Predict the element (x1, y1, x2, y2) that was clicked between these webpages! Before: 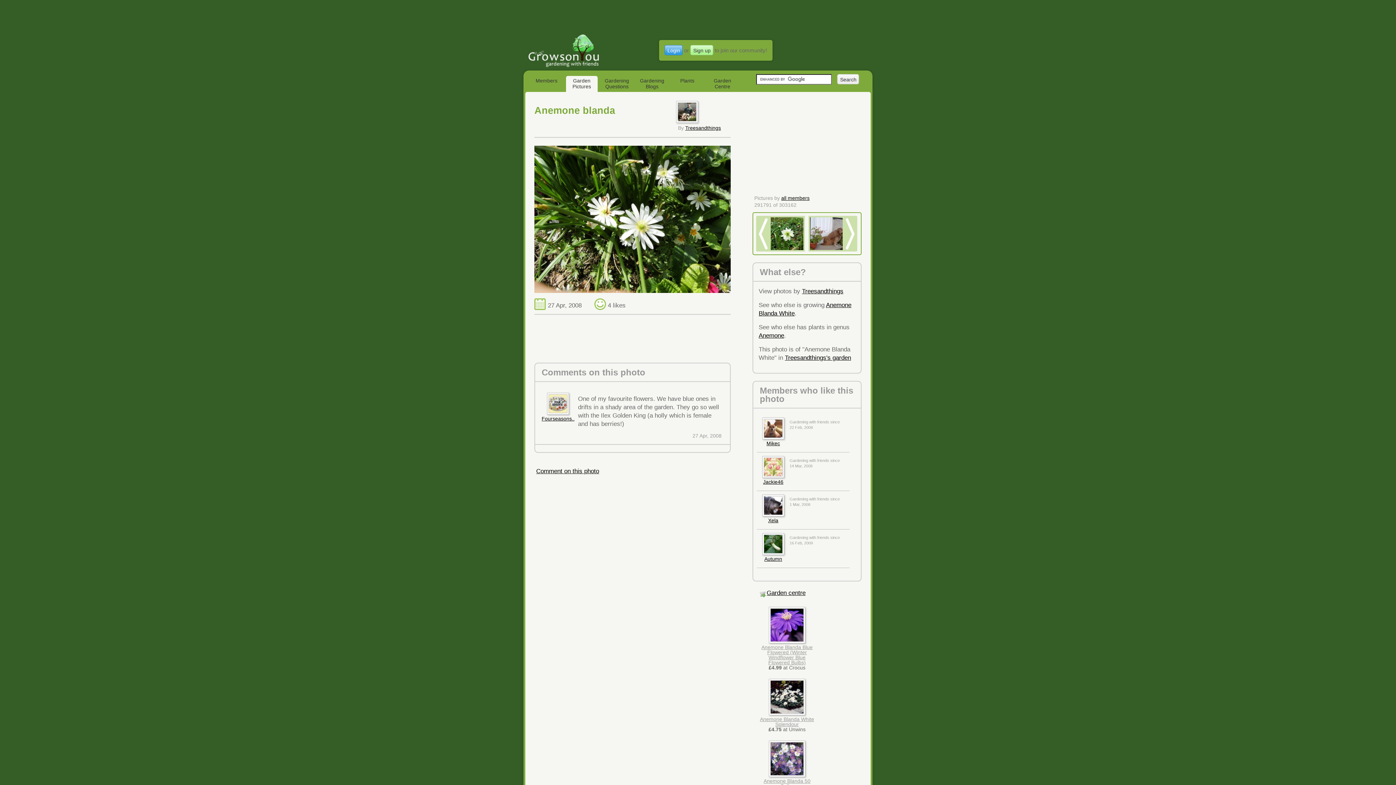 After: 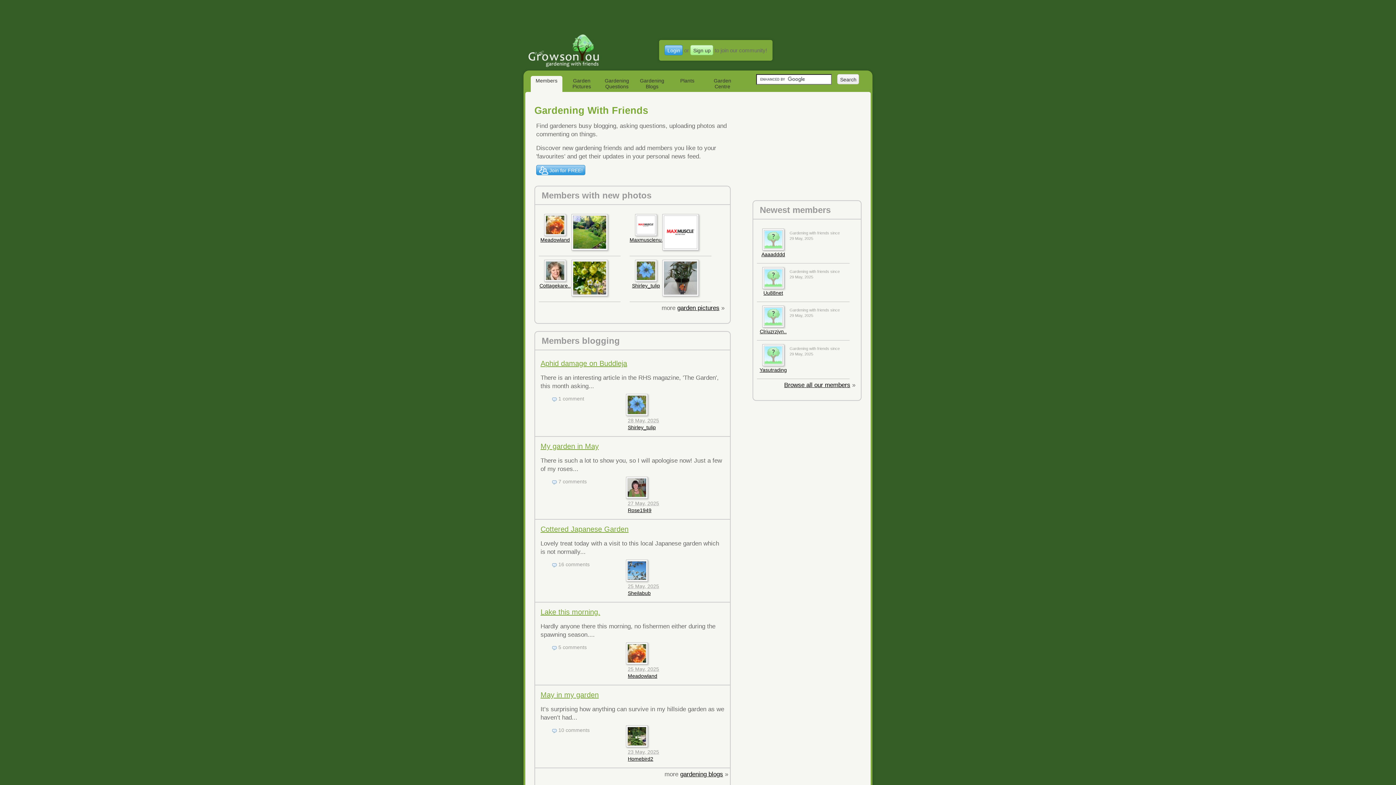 Action: label: Members bbox: (530, 76, 562, 92)